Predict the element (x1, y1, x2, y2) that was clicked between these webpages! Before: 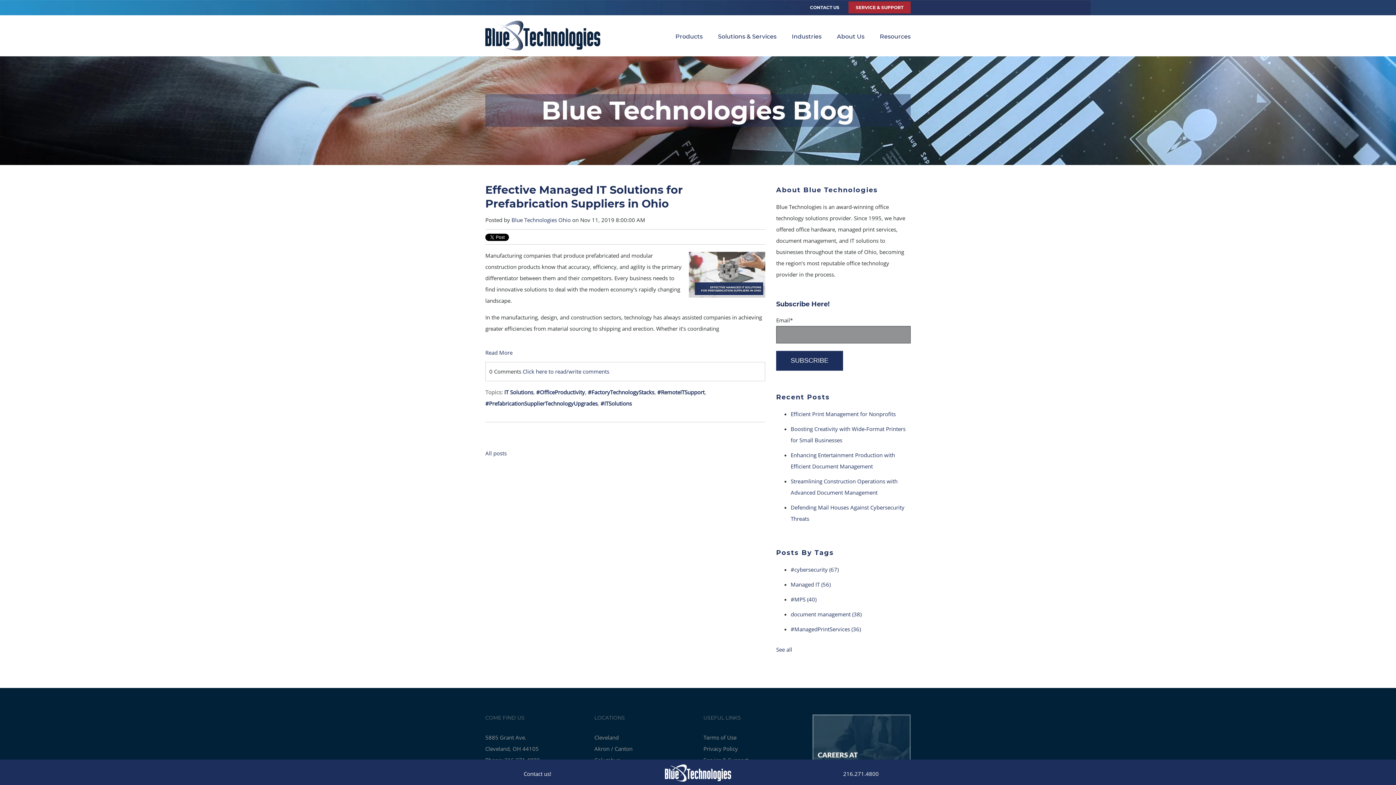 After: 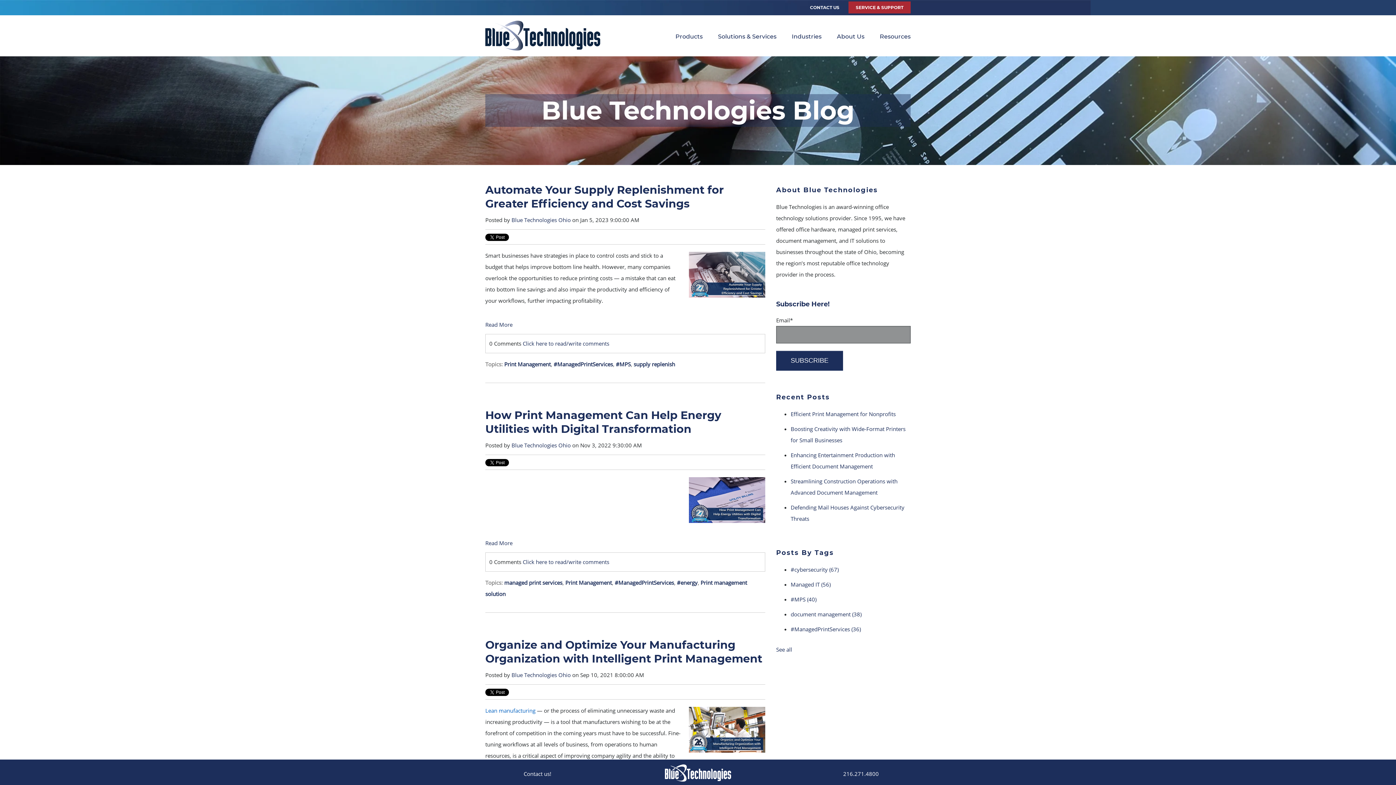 Action: label: #ManagedPrintServices (36) bbox: (790, 625, 861, 633)